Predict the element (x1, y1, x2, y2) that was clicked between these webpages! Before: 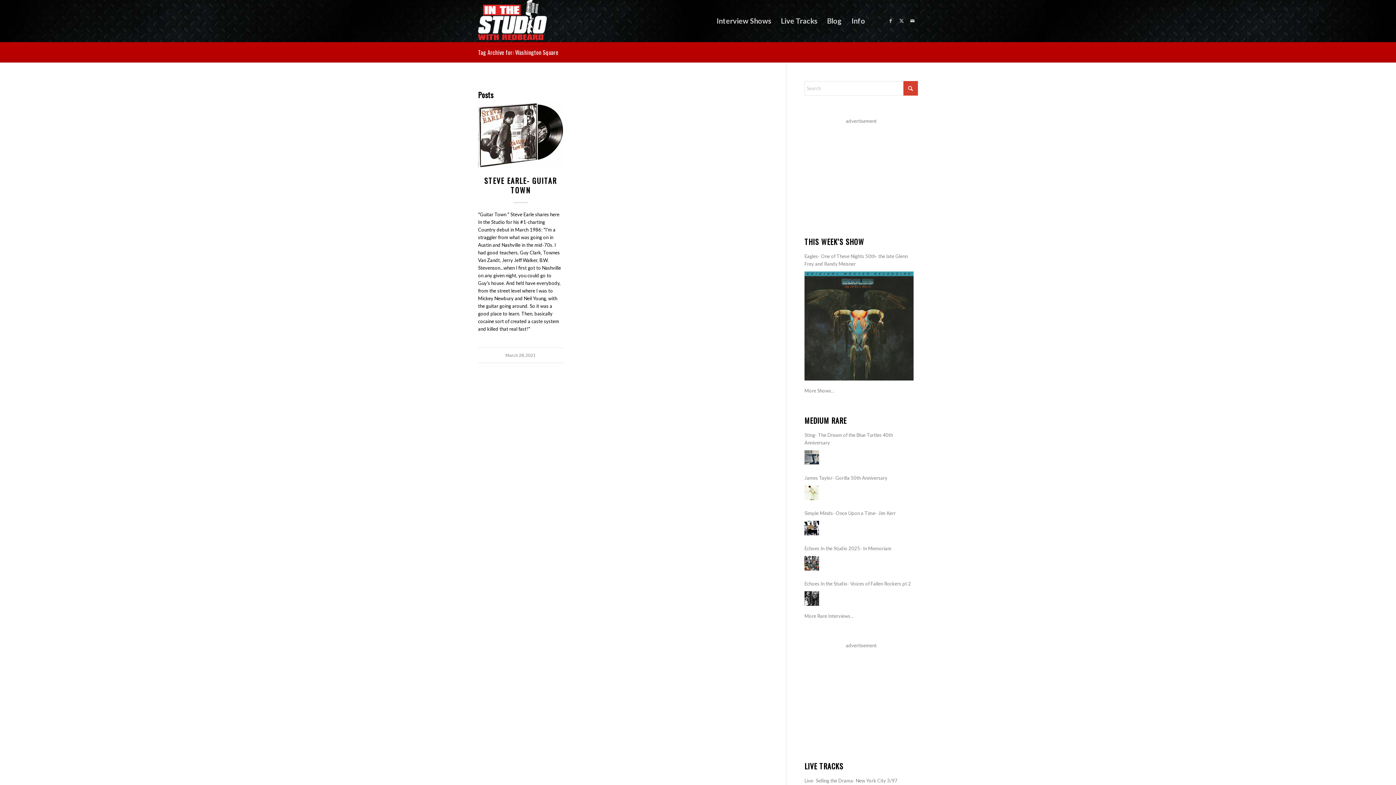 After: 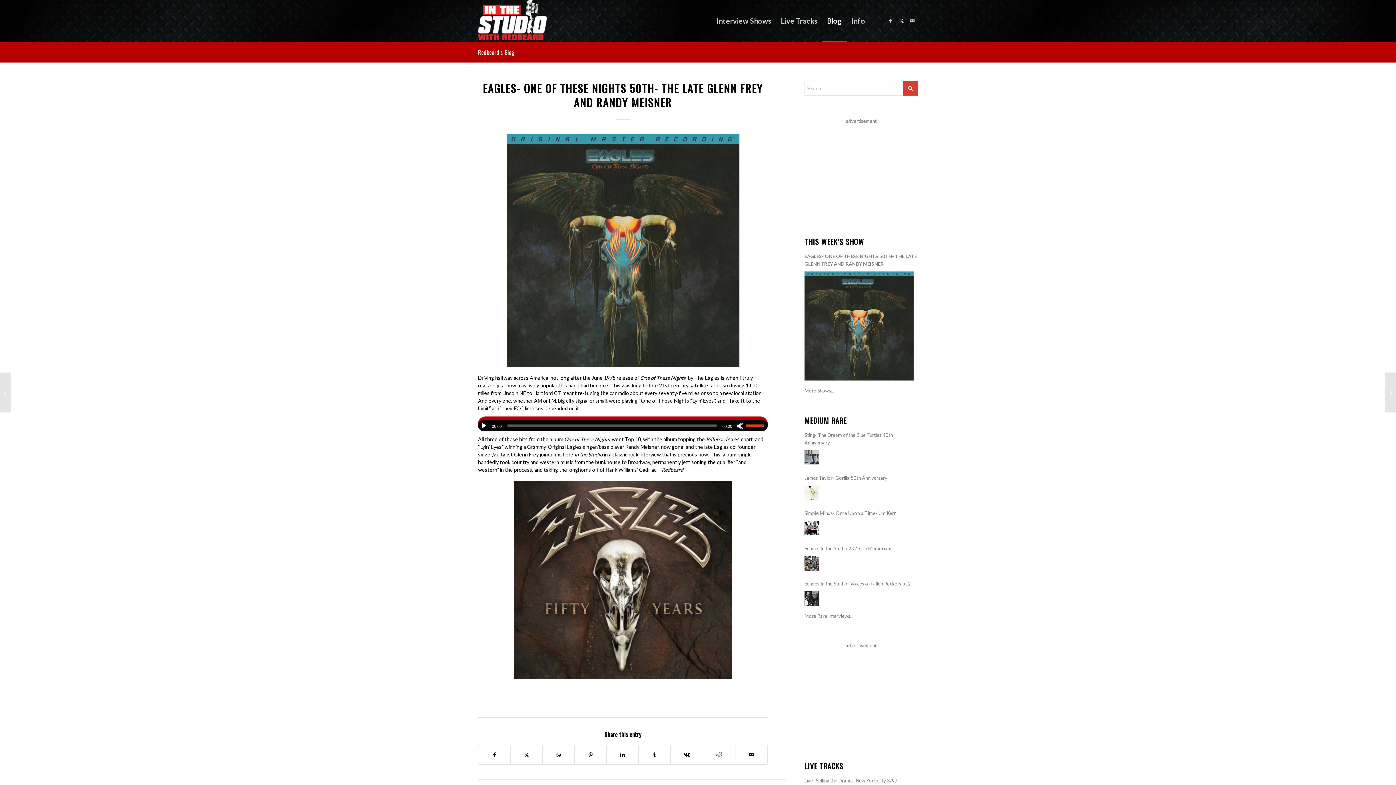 Action: bbox: (804, 271, 913, 380)